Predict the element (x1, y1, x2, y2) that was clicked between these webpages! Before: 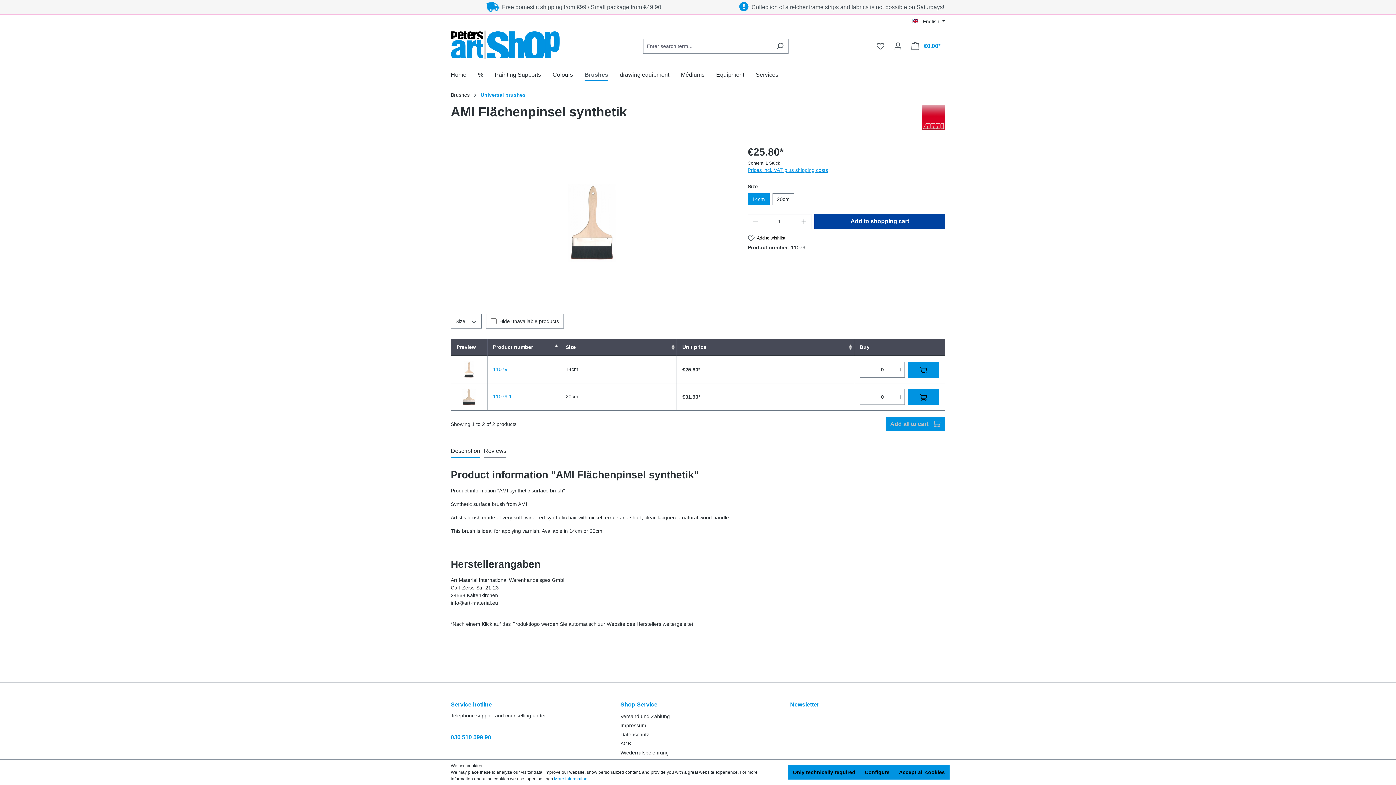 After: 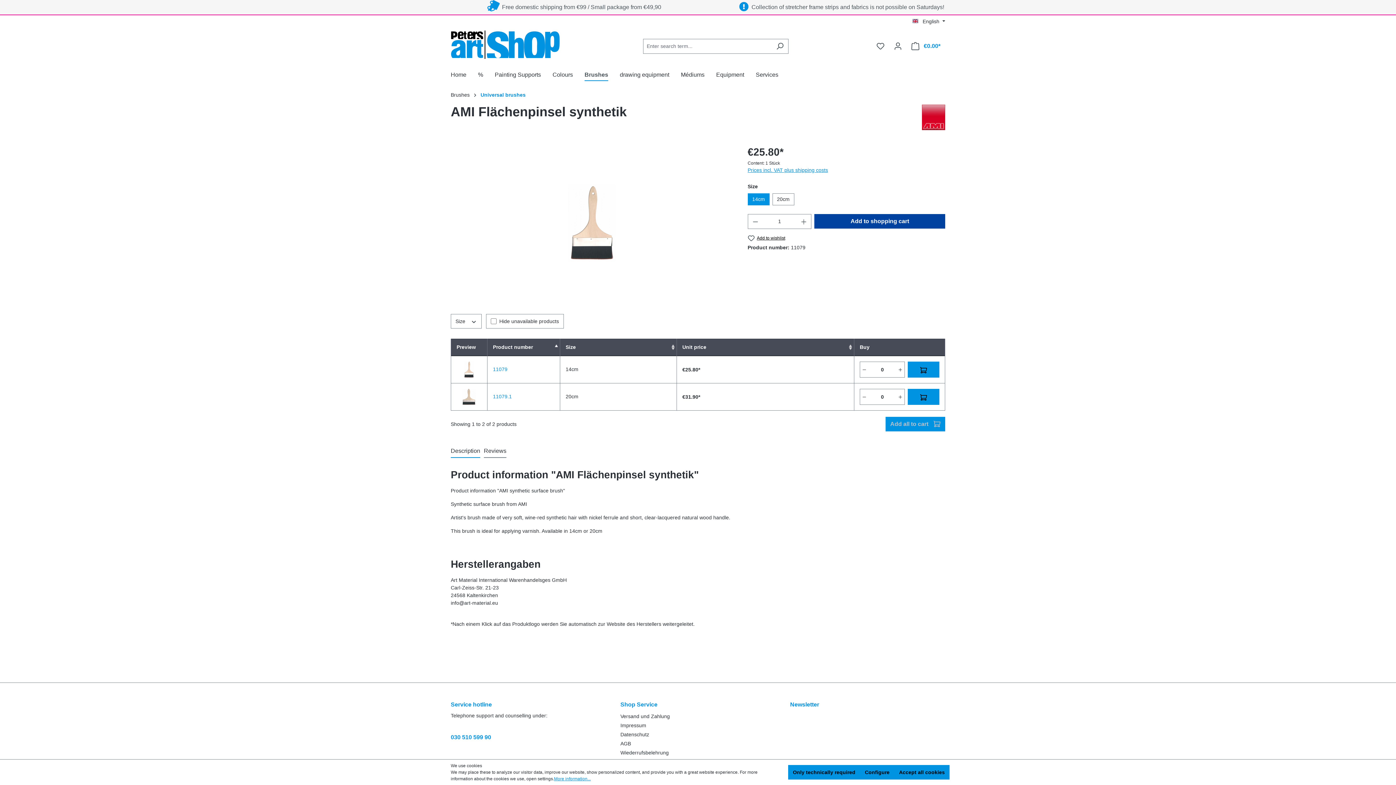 Action: bbox: (493, 366, 507, 372) label: 11079